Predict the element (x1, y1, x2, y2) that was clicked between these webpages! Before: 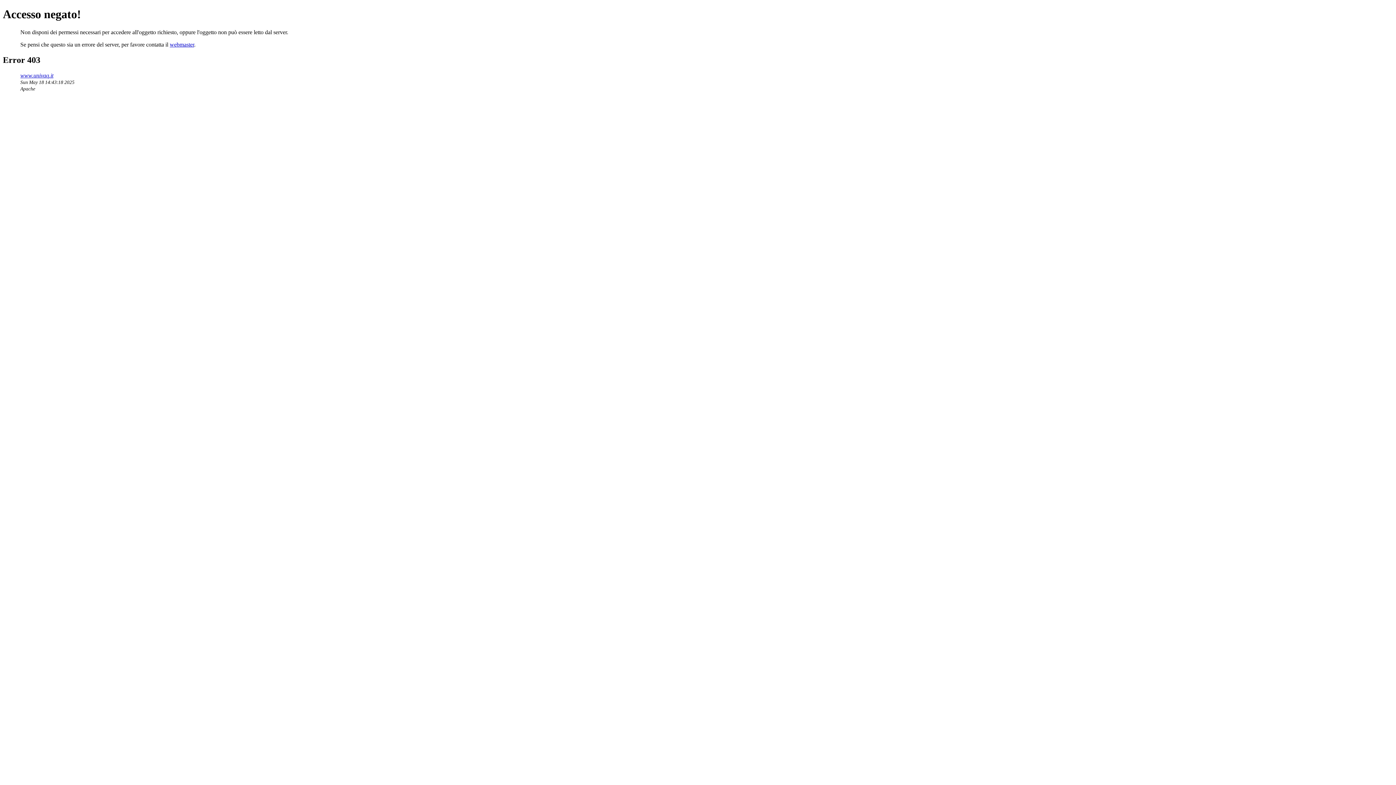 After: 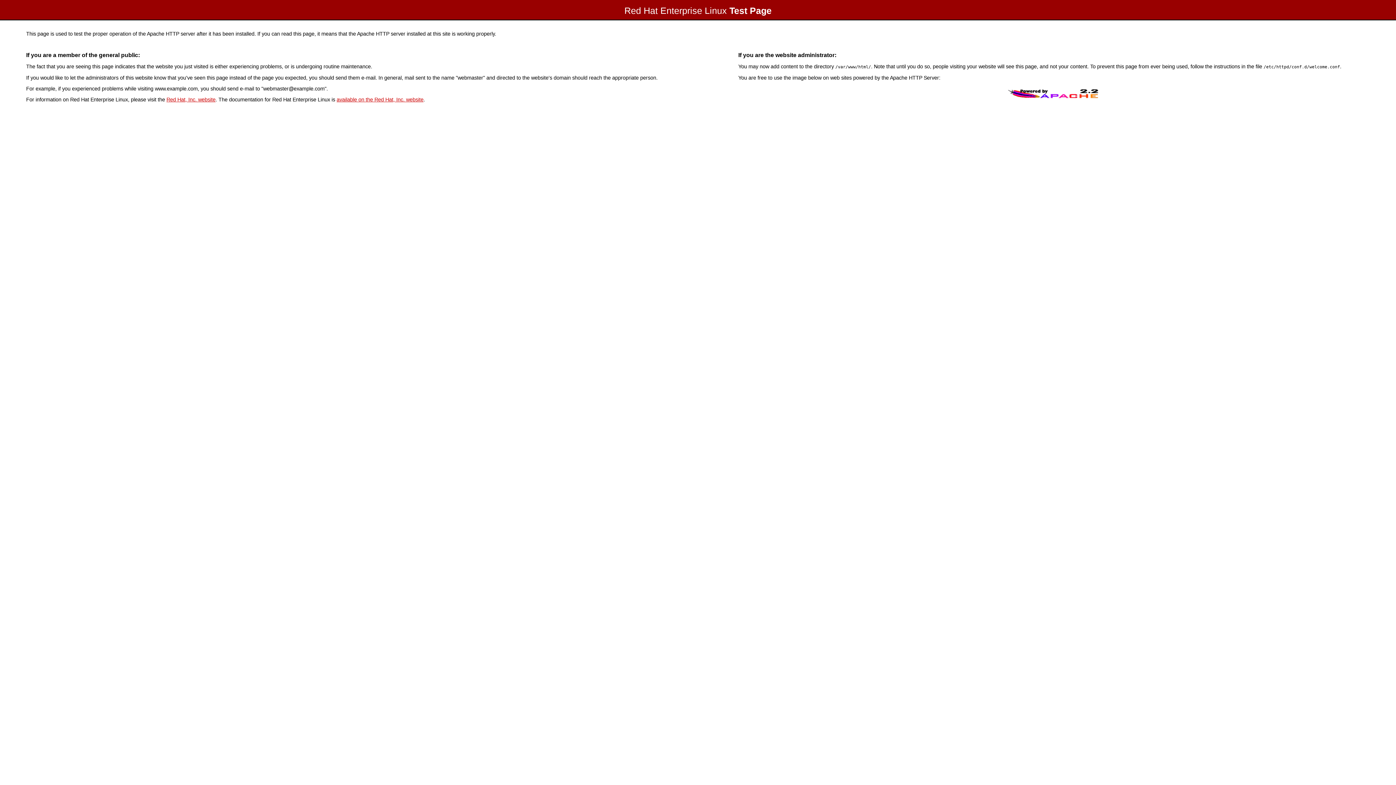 Action: label: www.univaq.it bbox: (20, 72, 53, 78)